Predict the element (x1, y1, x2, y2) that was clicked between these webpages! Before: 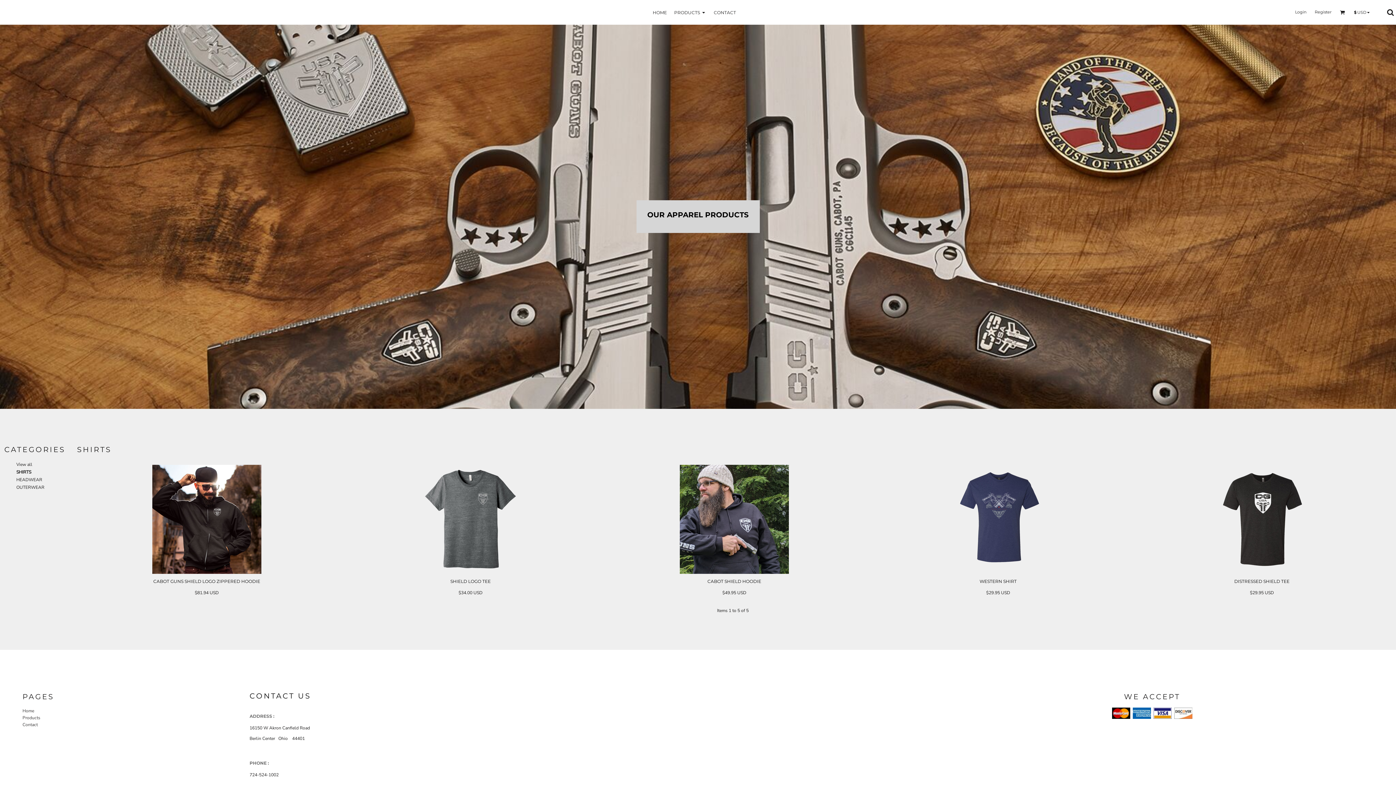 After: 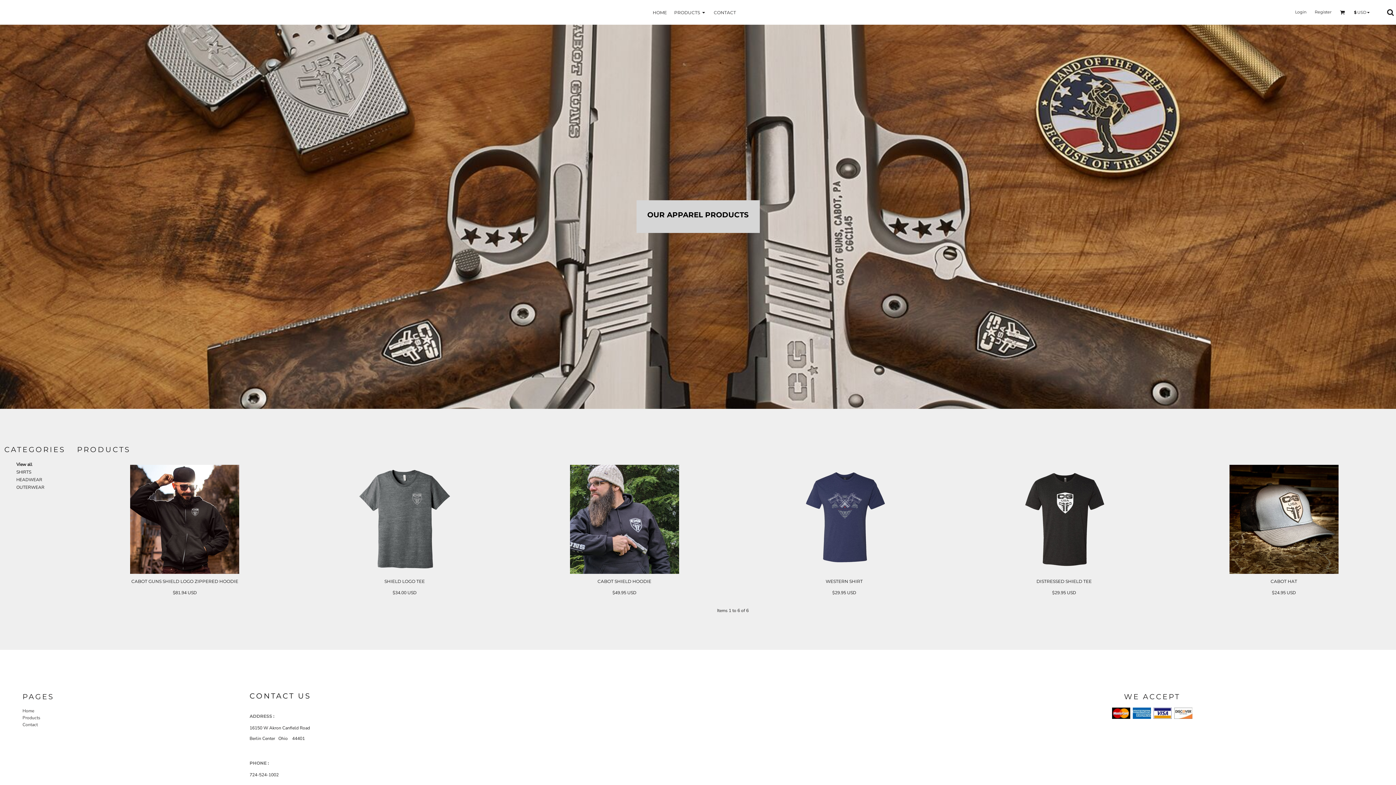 Action: label: View all bbox: (16, 461, 32, 467)